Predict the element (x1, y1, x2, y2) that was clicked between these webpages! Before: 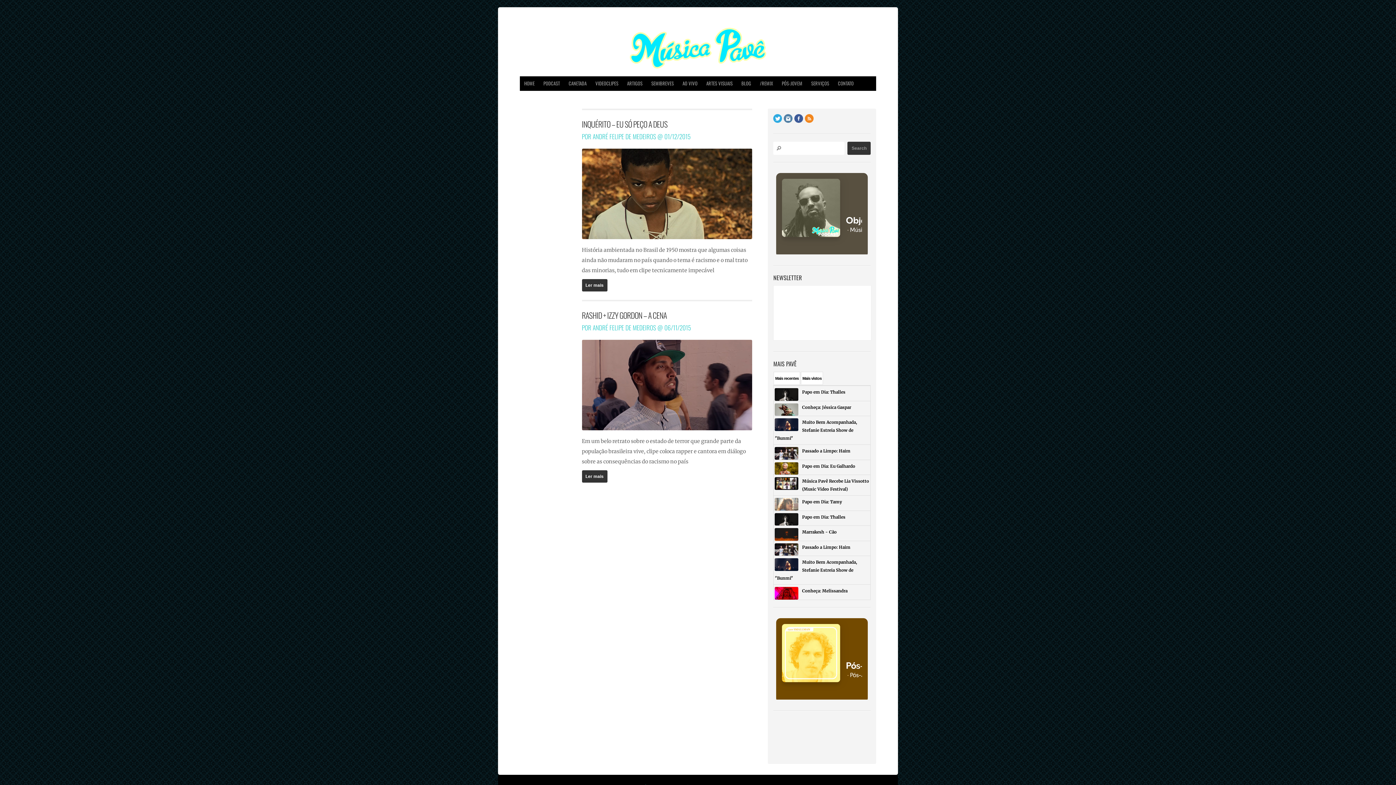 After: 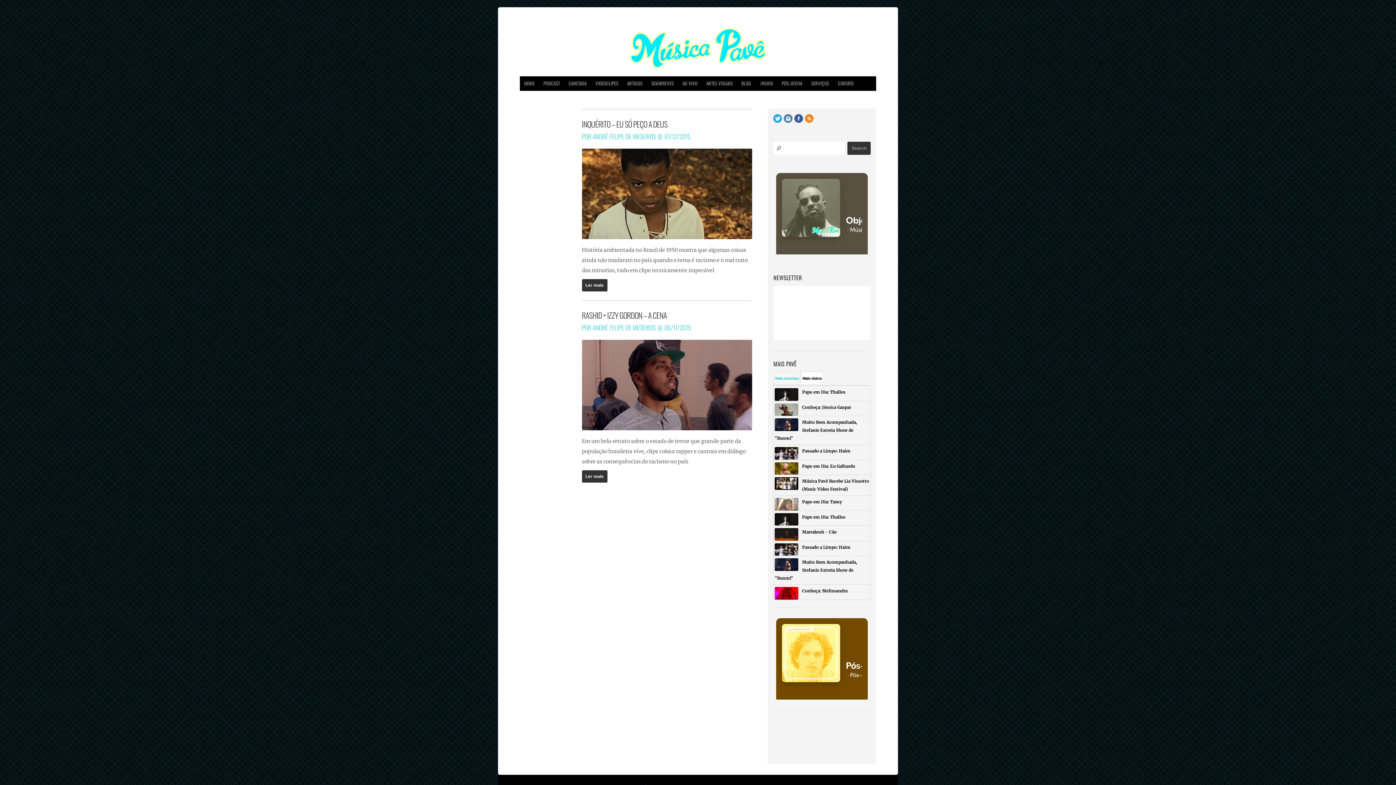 Action: bbox: (773, 372, 800, 385) label: Mais recentes